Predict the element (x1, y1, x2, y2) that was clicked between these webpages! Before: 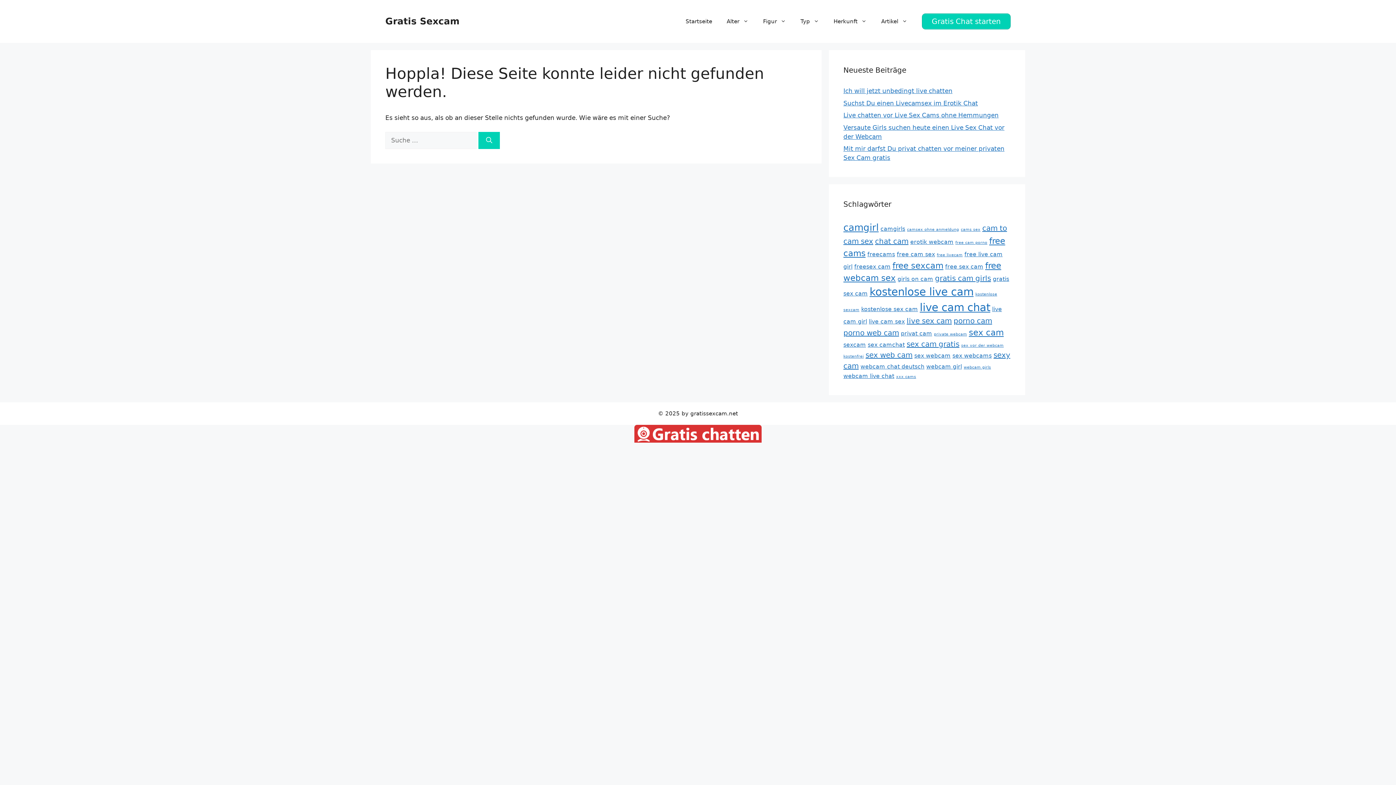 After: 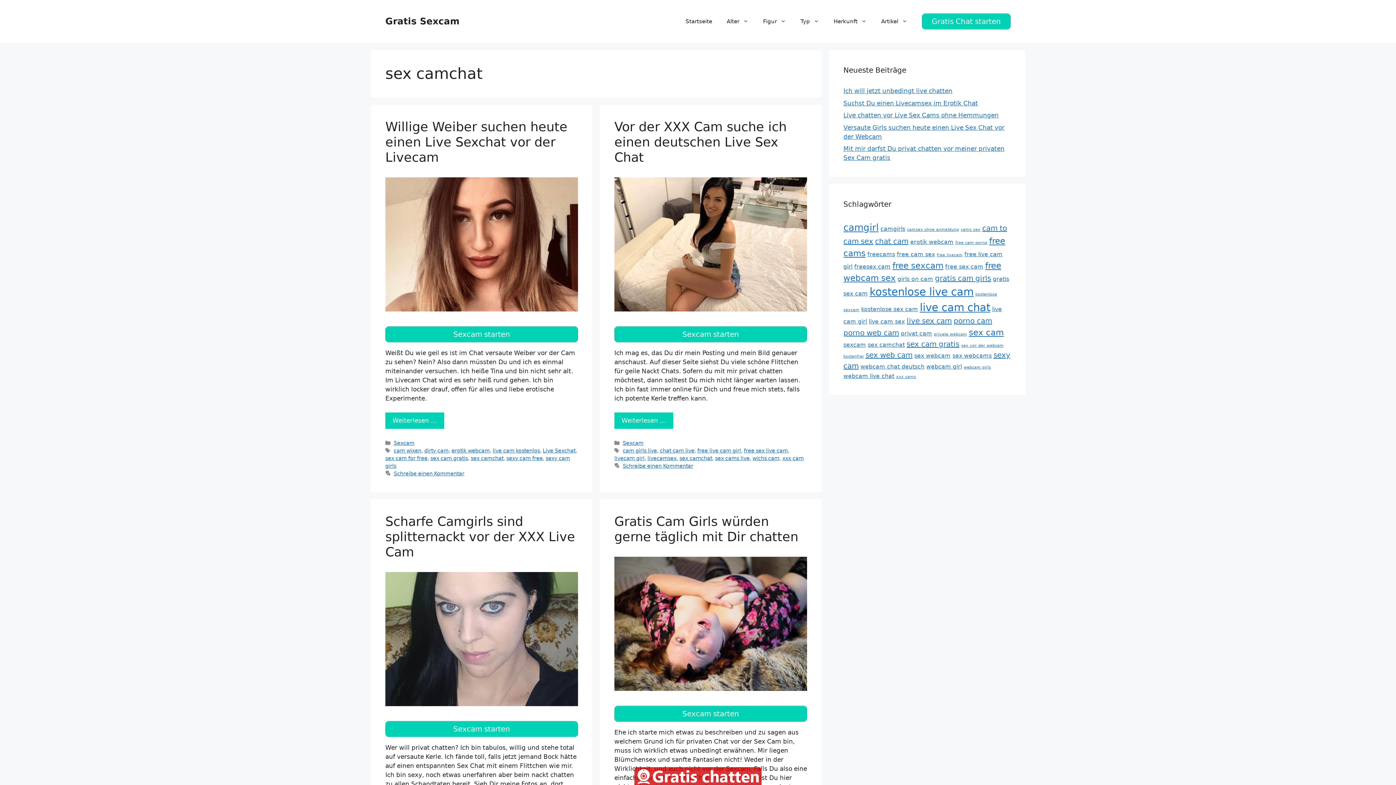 Action: bbox: (868, 341, 905, 348) label: sex camchat (5 Einträge)